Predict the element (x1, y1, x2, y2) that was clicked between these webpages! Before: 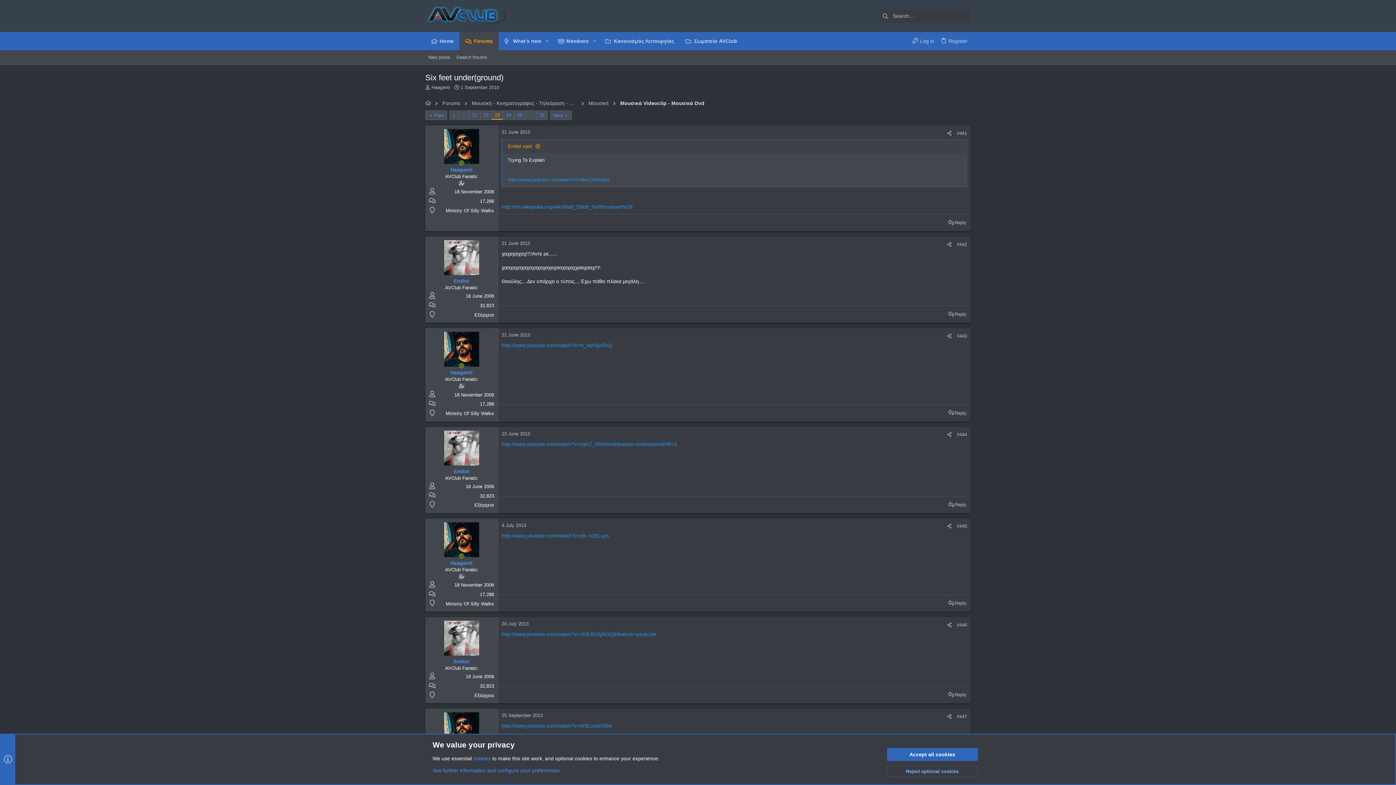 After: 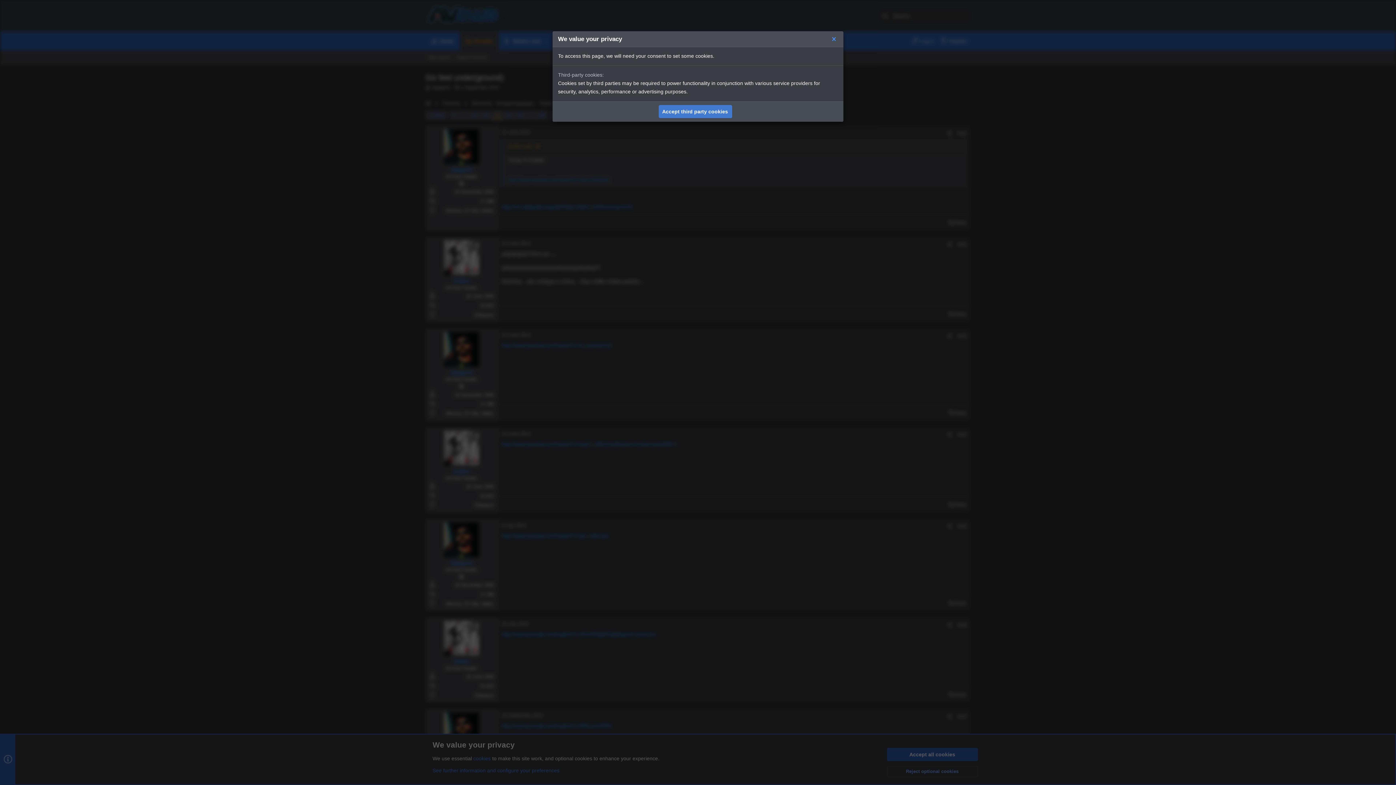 Action: label: Register bbox: (937, 34, 970, 47)